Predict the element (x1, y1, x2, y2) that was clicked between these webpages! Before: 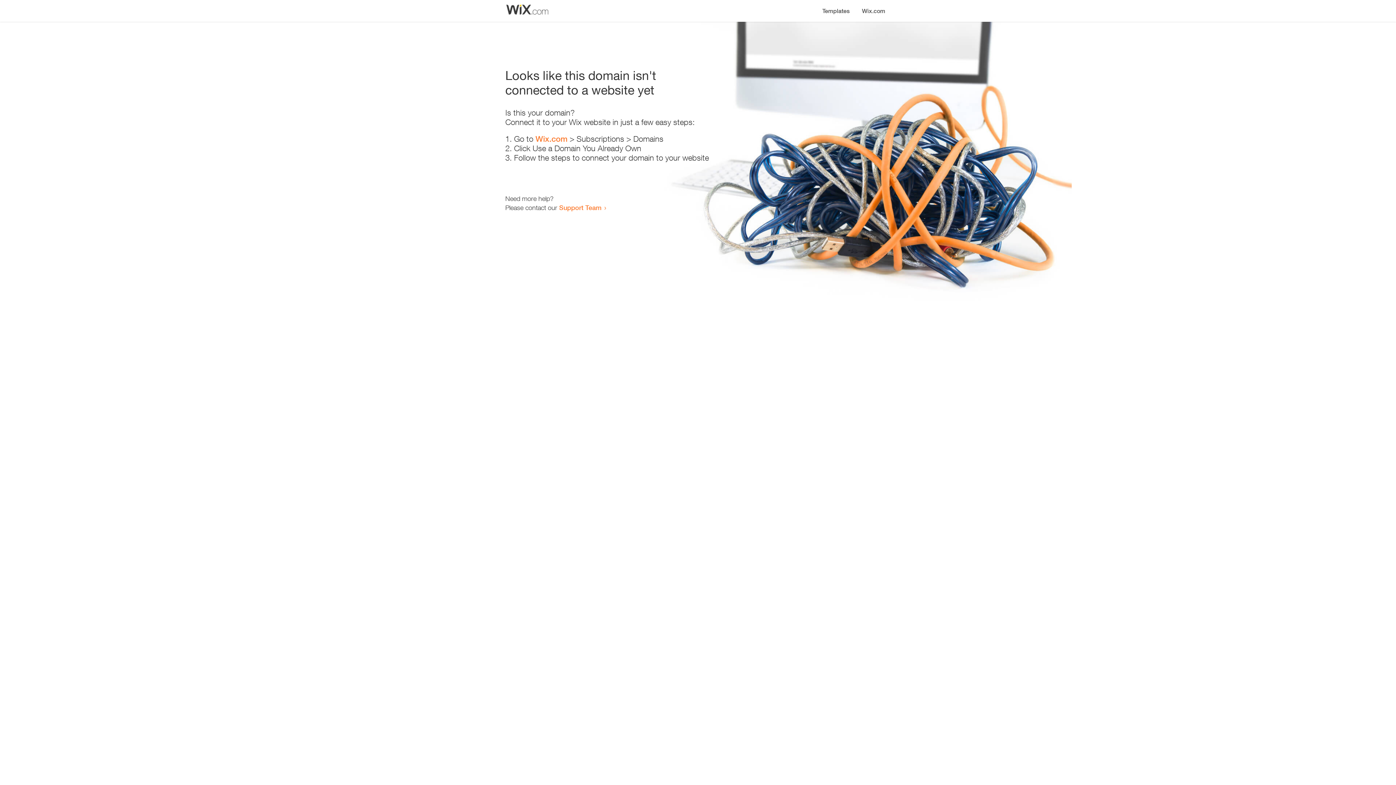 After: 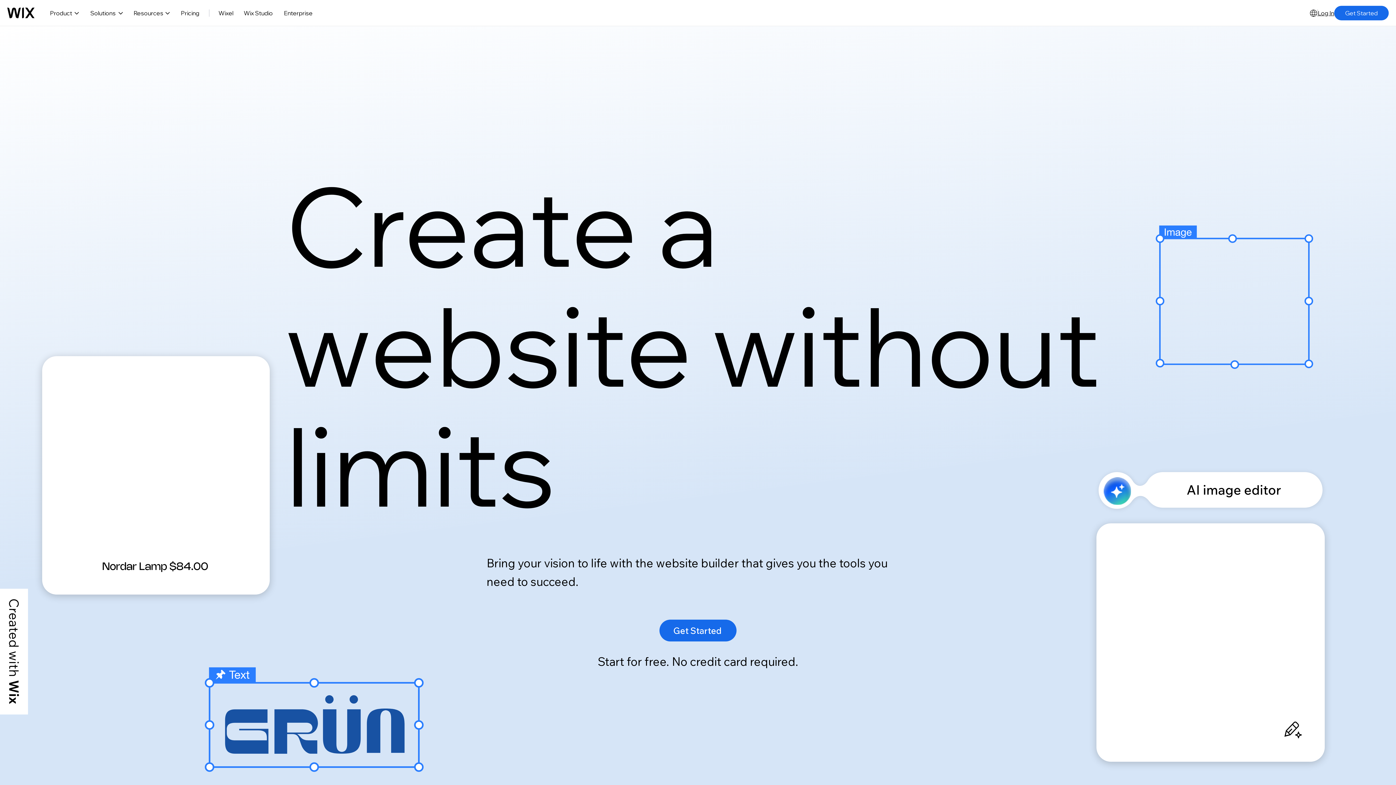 Action: label: Wix.com bbox: (535, 134, 567, 143)